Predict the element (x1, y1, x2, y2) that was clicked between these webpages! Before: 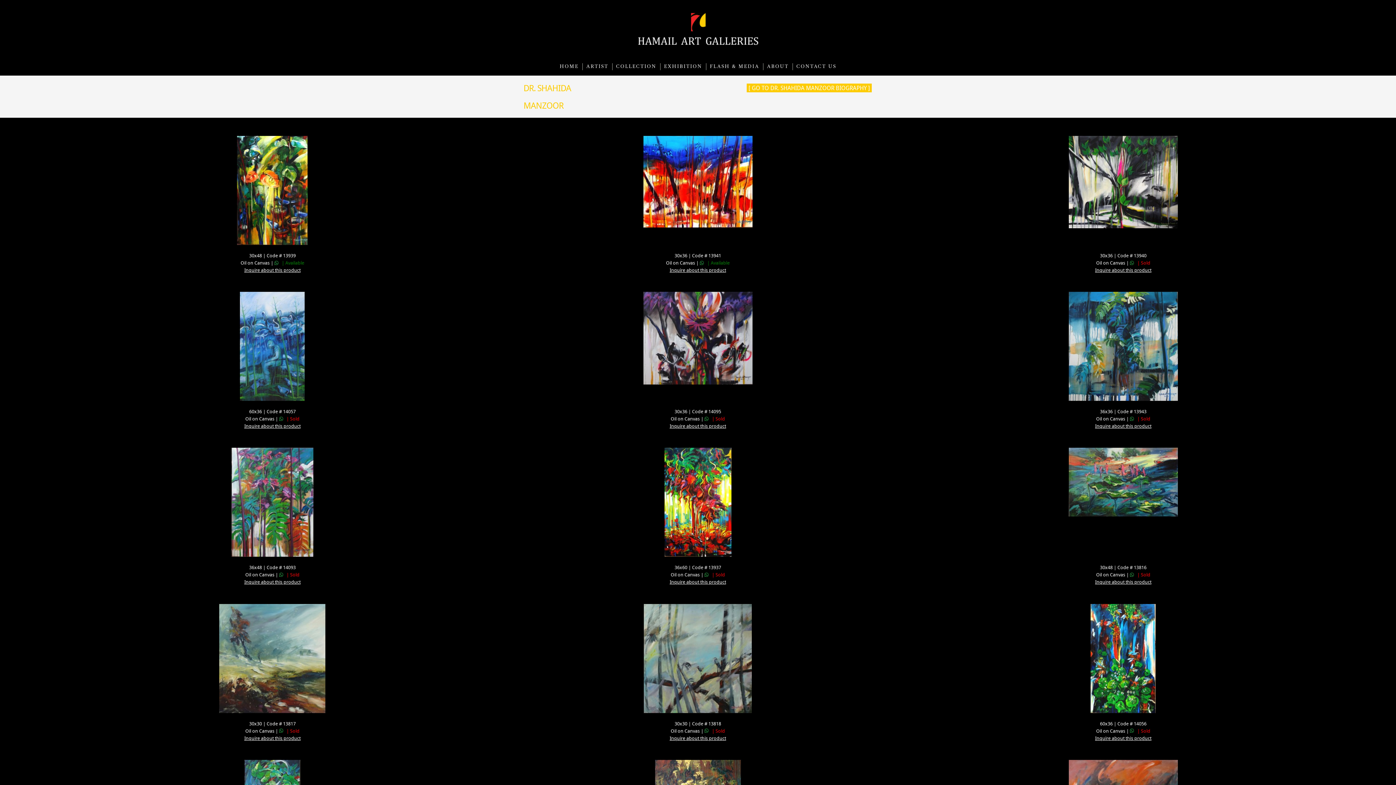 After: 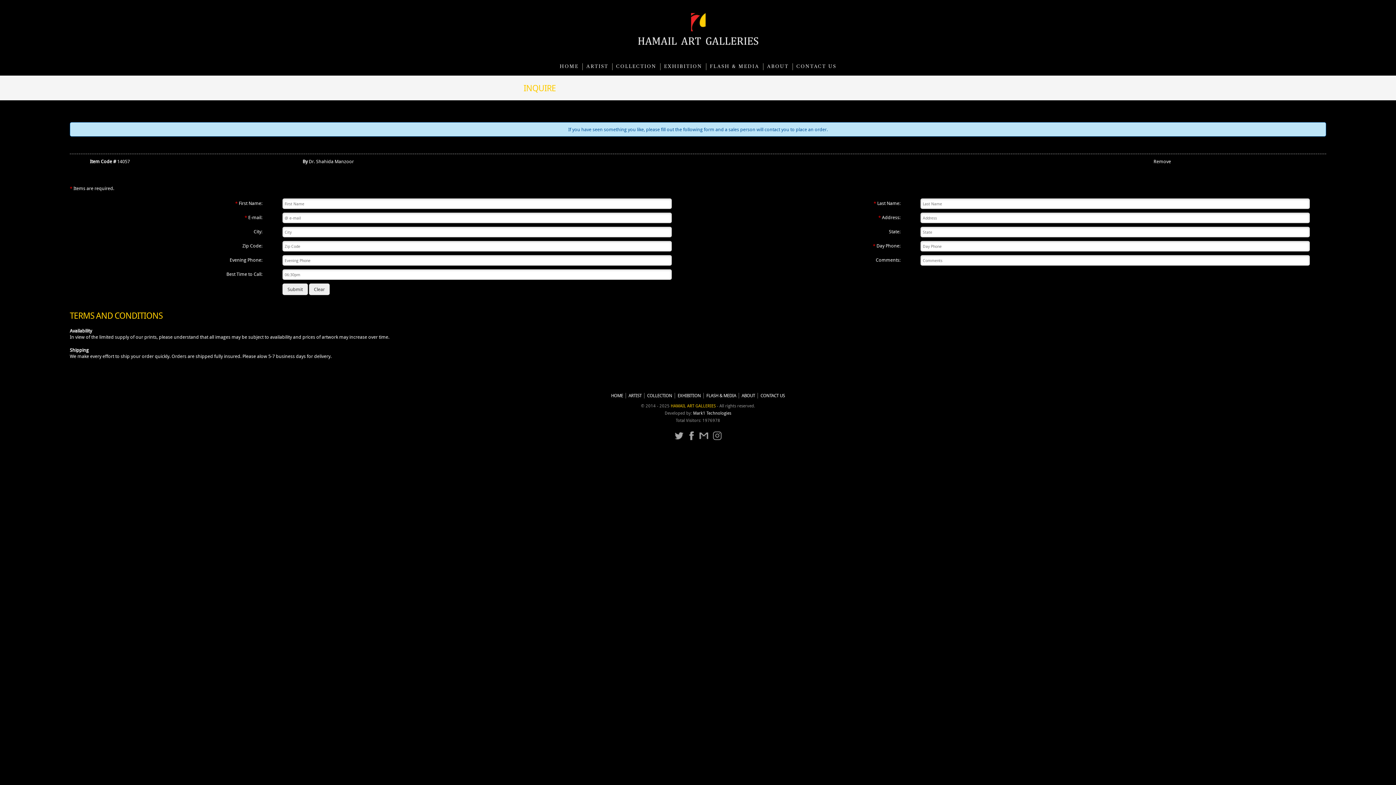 Action: bbox: (244, 423, 300, 429) label: Inquire about this product